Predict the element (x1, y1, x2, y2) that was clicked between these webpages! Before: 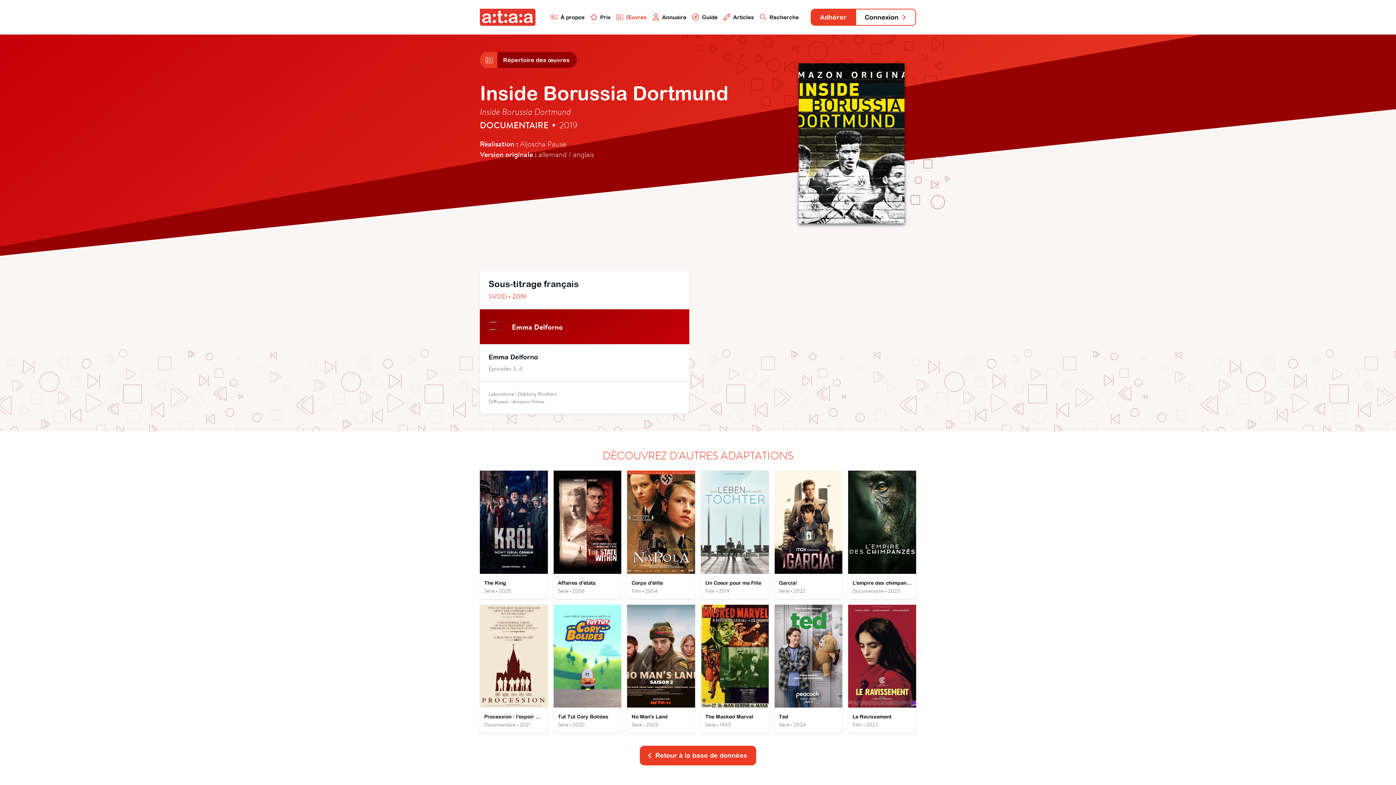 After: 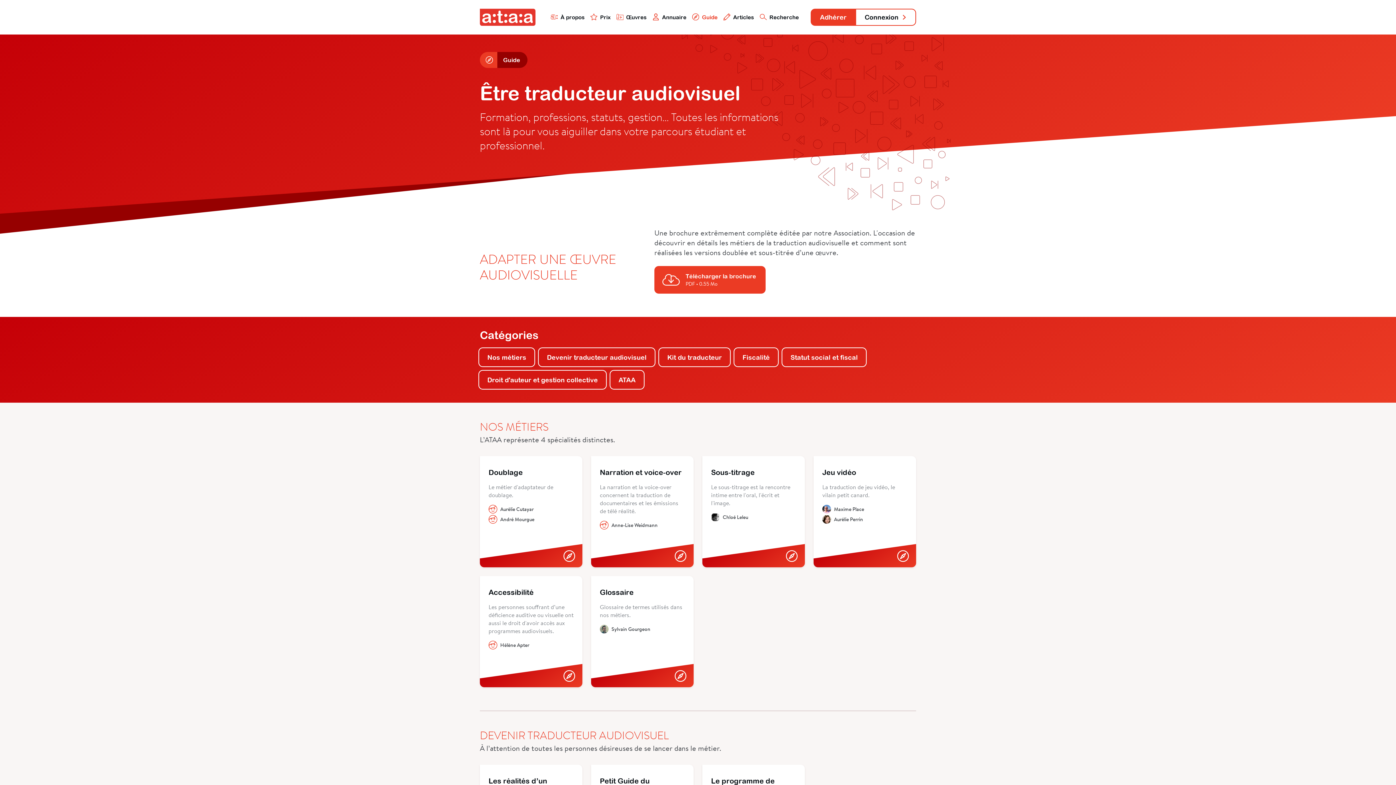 Action: label: Guide bbox: (692, 13, 717, 20)